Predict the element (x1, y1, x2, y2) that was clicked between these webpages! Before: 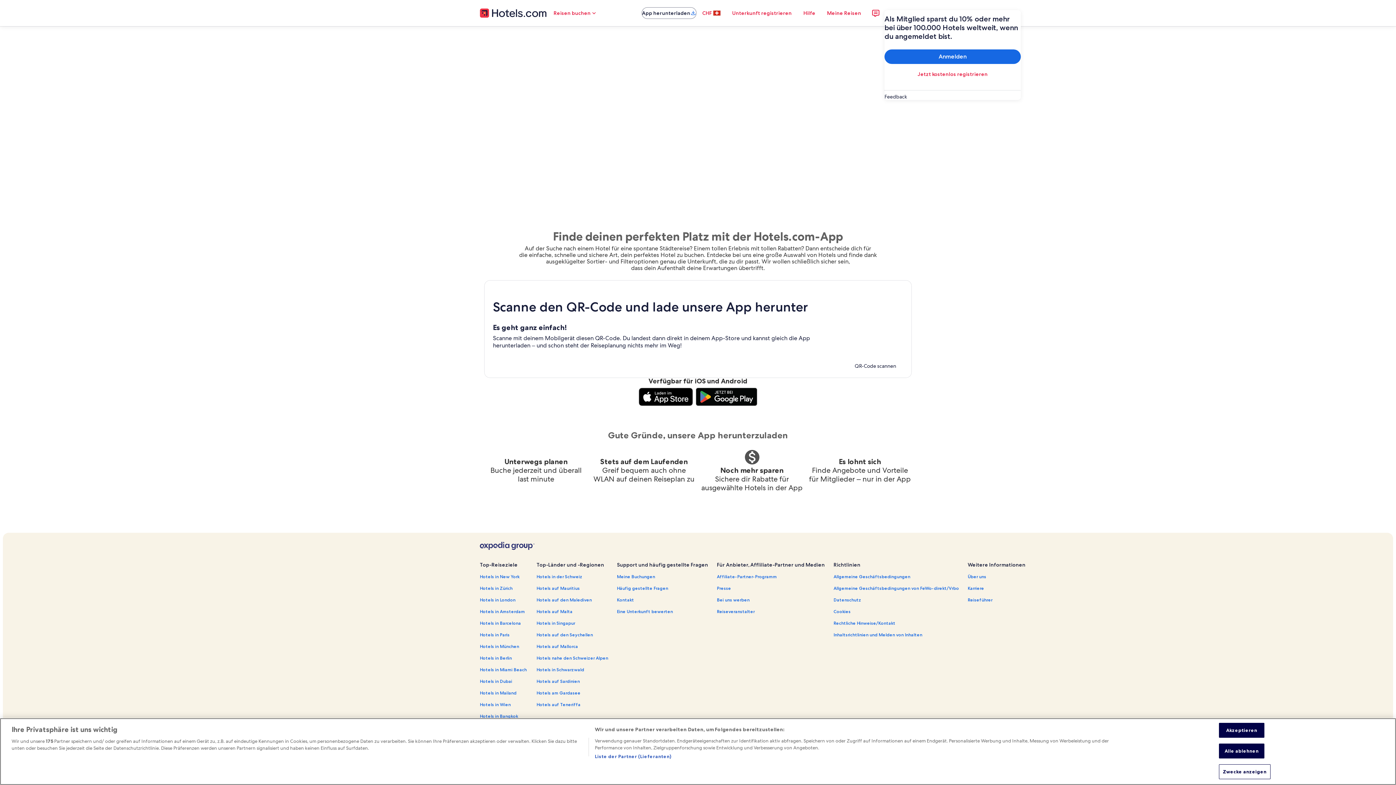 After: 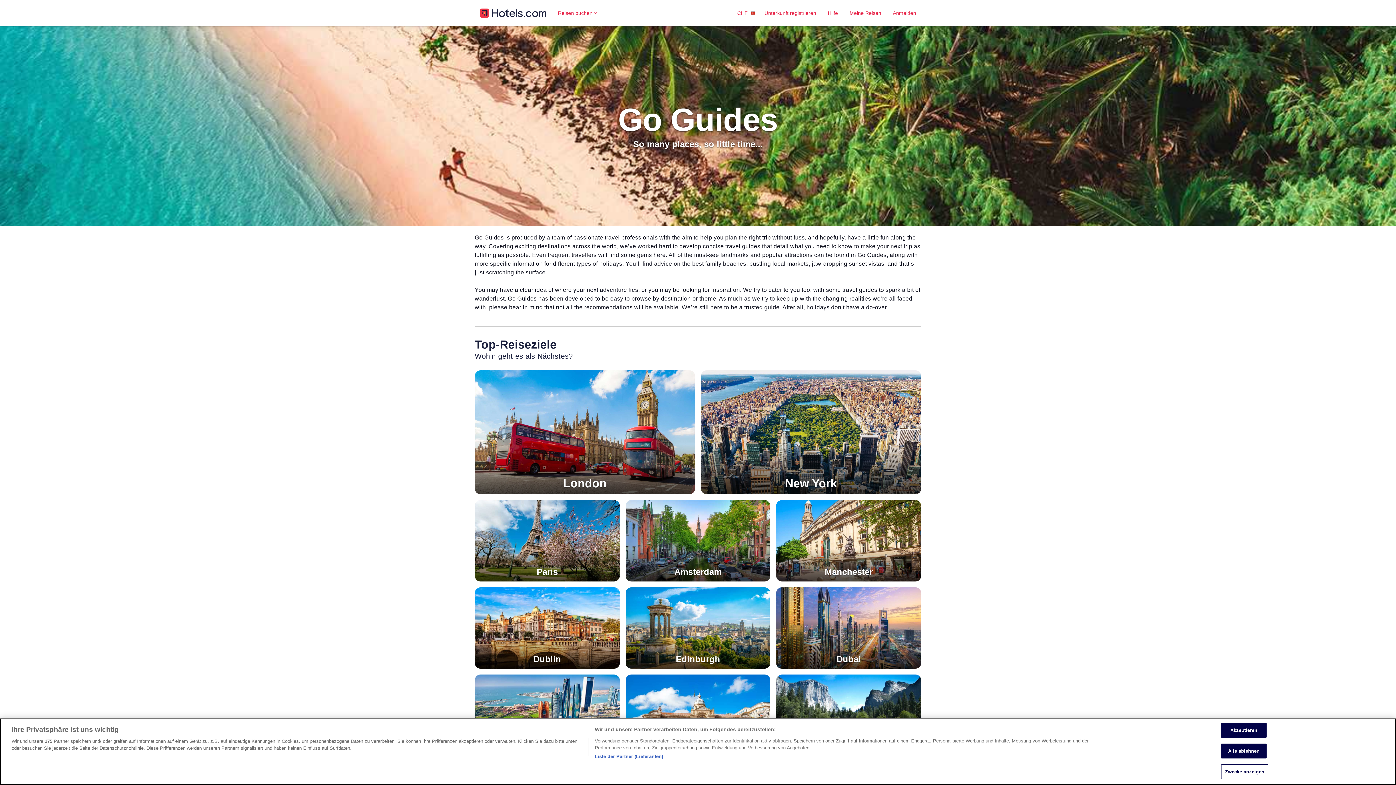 Action: label: Reiseführer bbox: (968, 597, 1025, 603)